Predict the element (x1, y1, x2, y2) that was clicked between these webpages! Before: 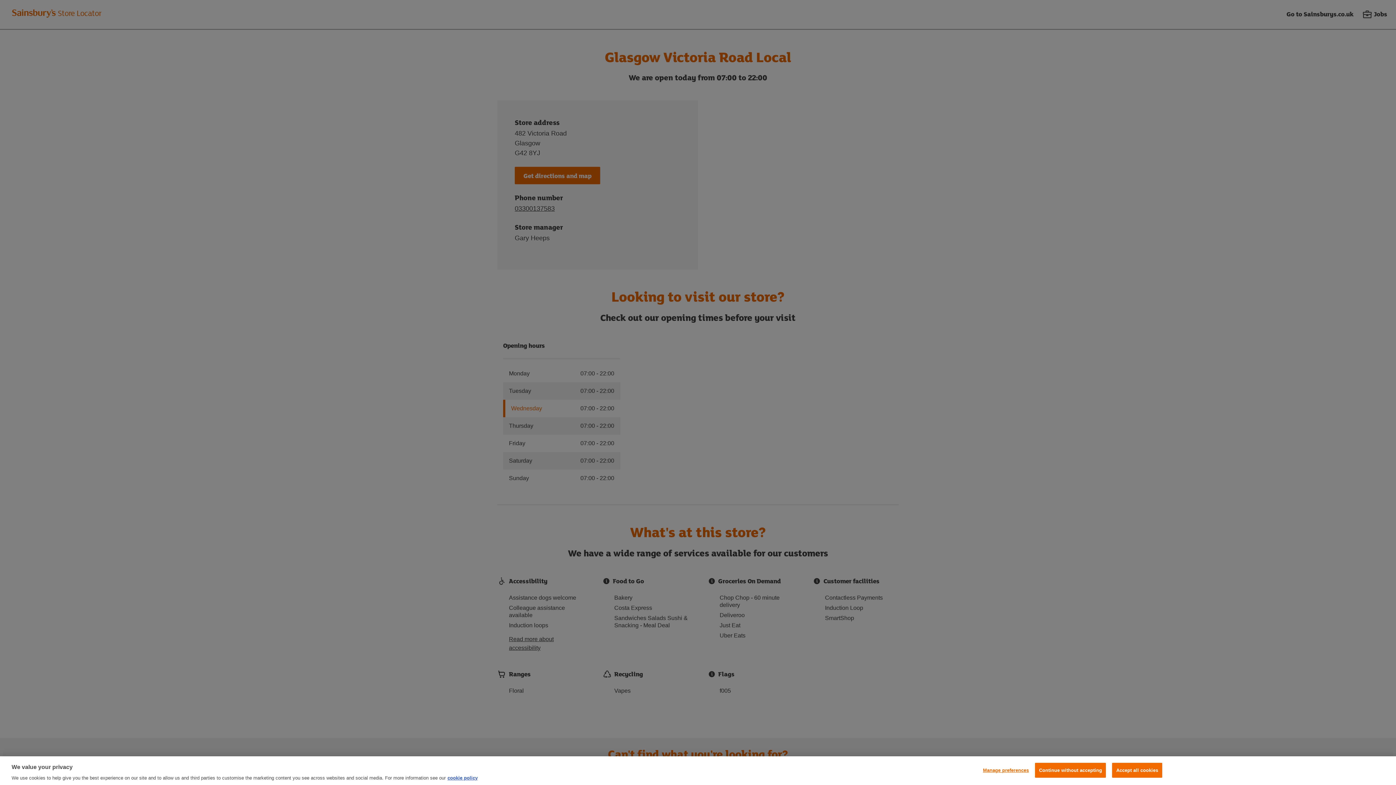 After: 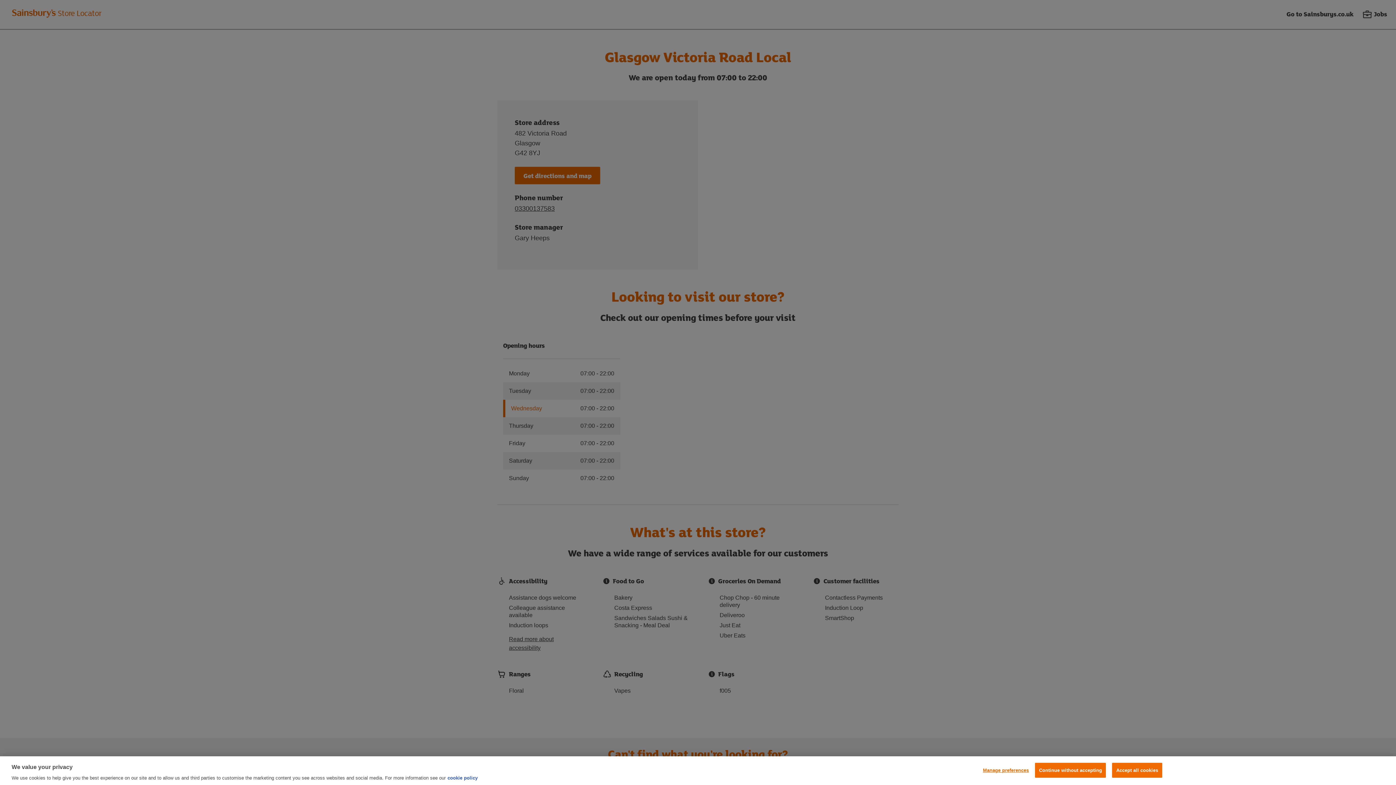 Action: bbox: (447, 775, 477, 781) label: More information about your privacy, opens in a new tab